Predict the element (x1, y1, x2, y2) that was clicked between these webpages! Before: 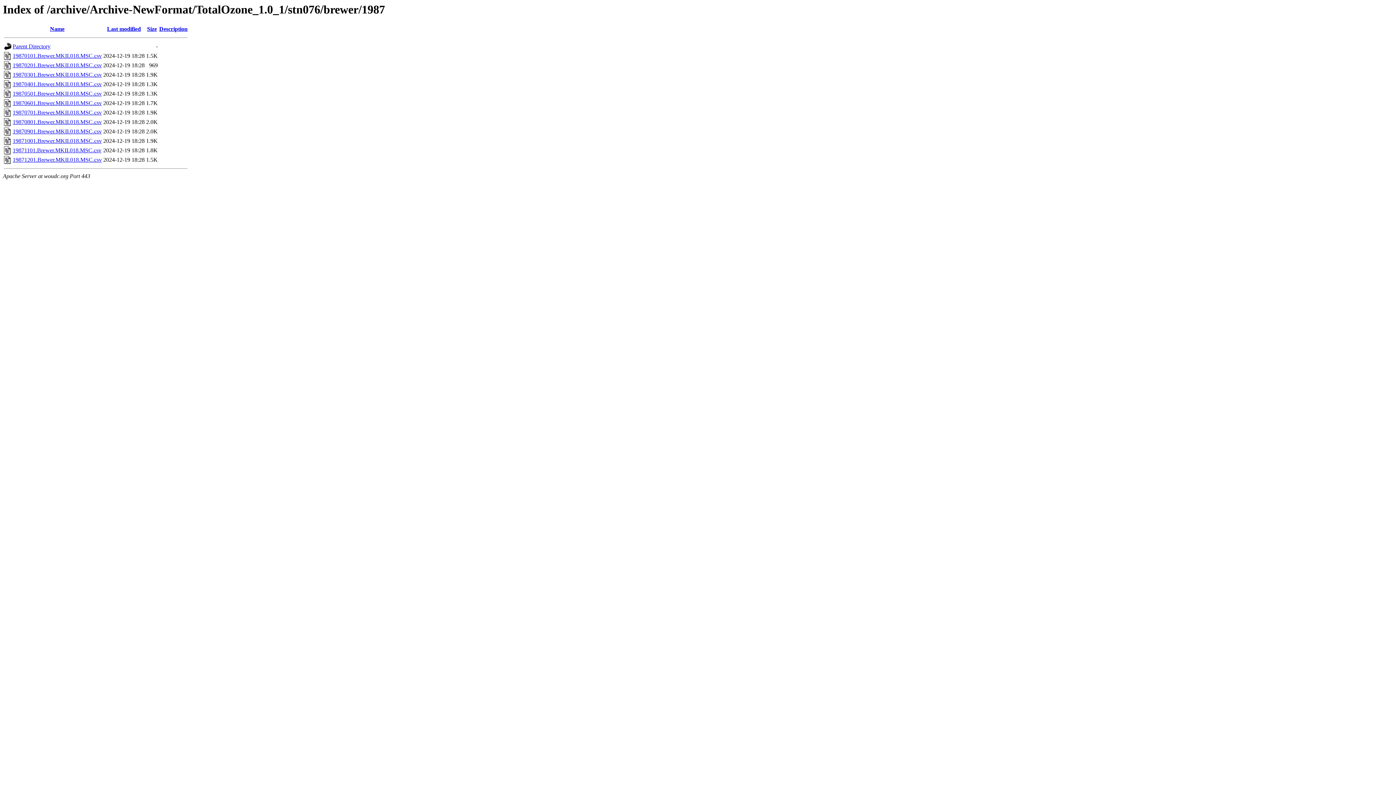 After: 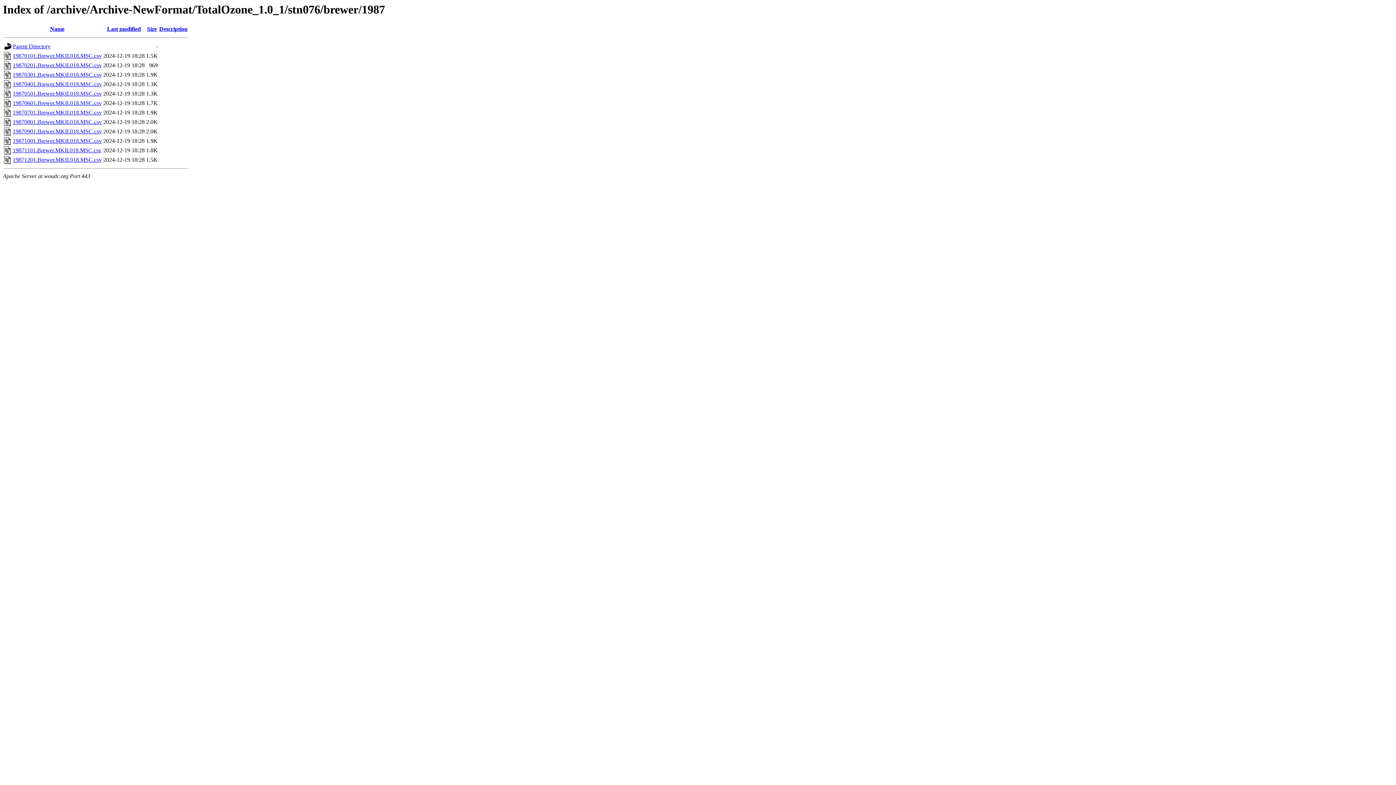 Action: label: 19870601.Brewer.MKII.018.MSC.csv bbox: (12, 100, 101, 106)